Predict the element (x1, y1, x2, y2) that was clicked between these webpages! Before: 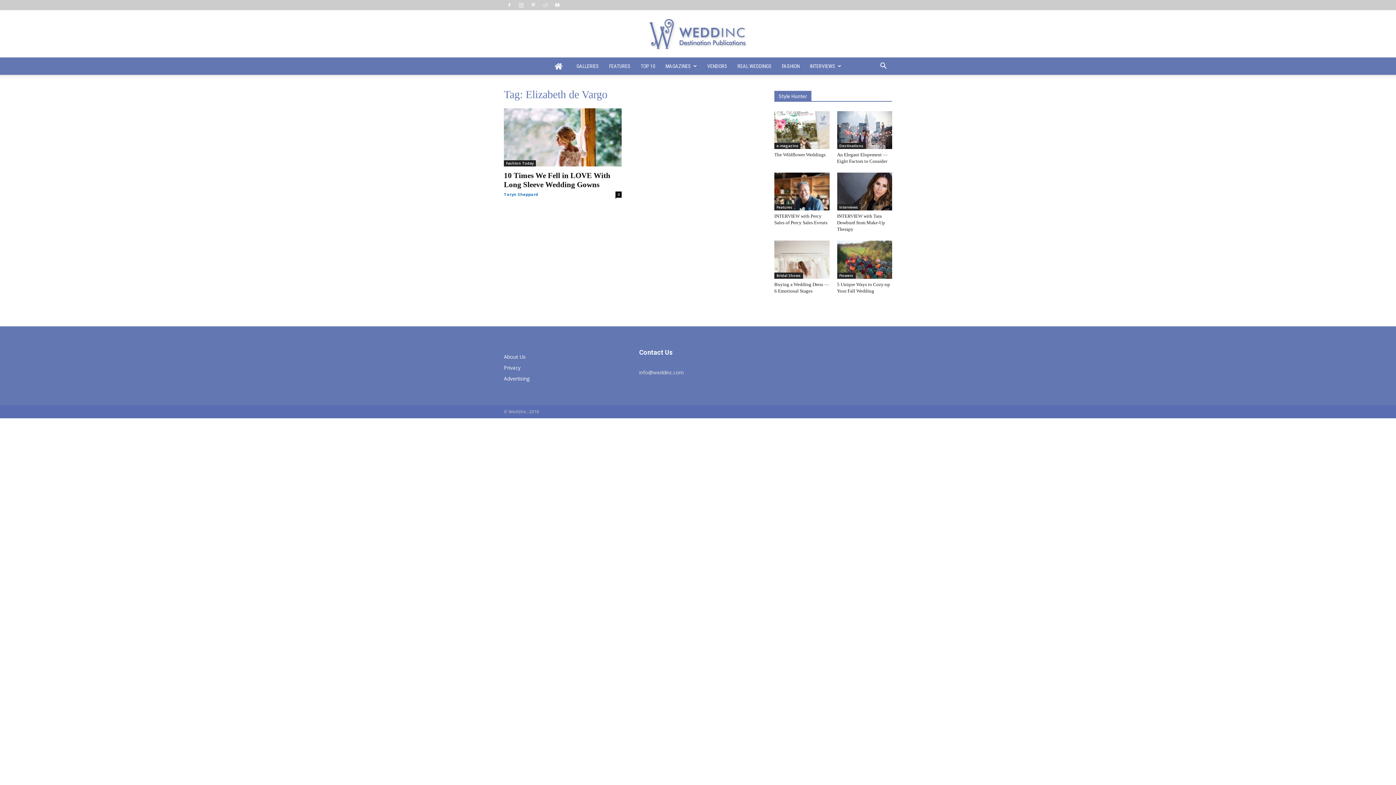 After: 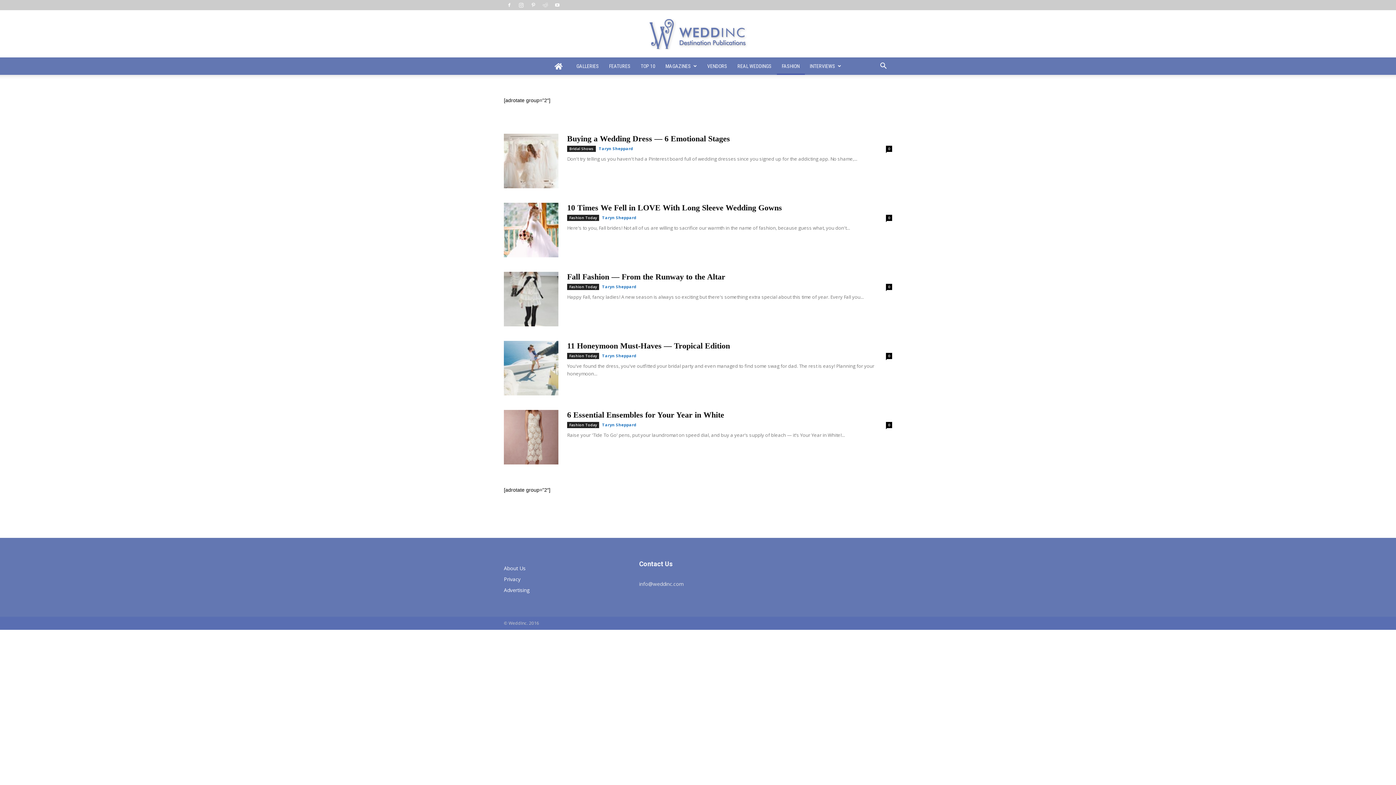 Action: label: FASHION bbox: (776, 57, 804, 74)